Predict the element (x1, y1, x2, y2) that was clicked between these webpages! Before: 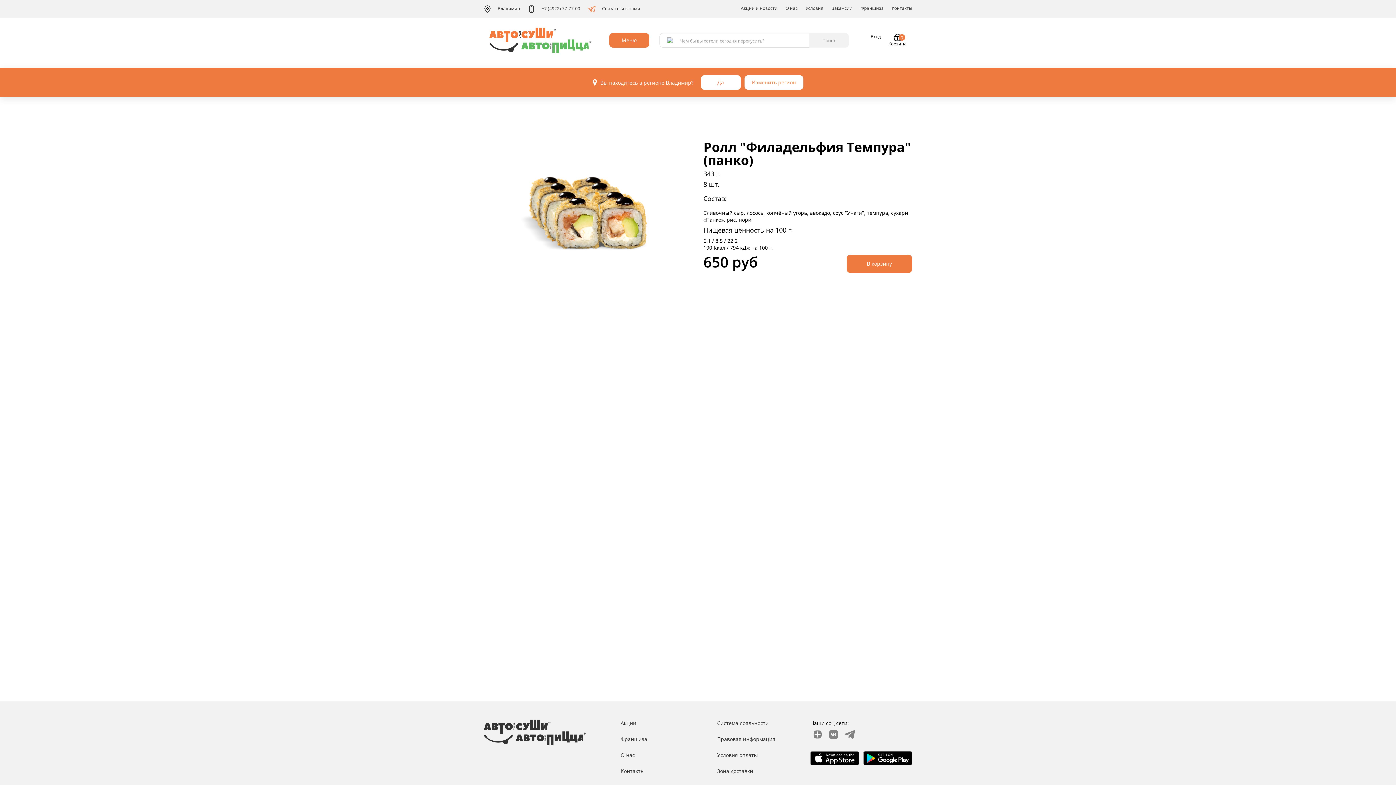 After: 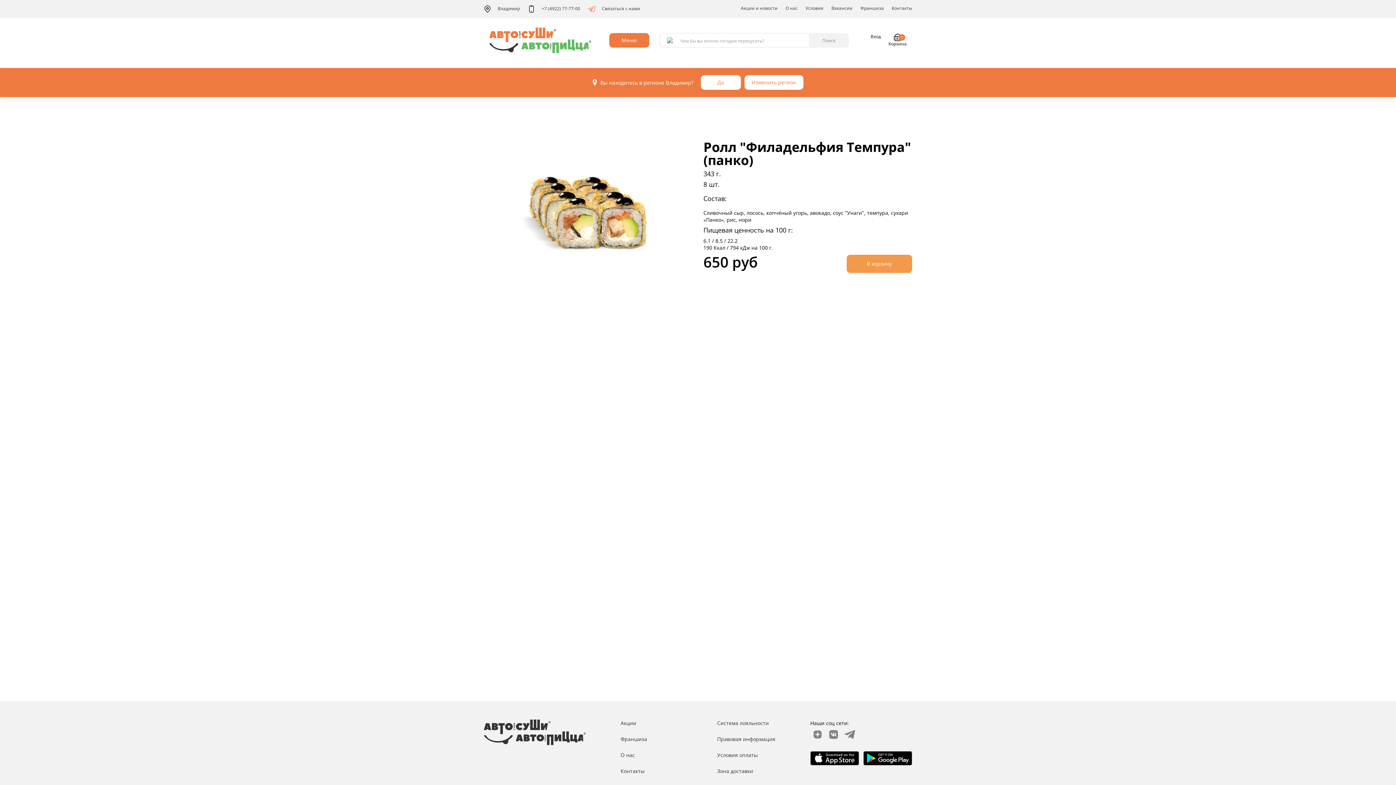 Action: bbox: (846, 254, 912, 273) label: В корзину